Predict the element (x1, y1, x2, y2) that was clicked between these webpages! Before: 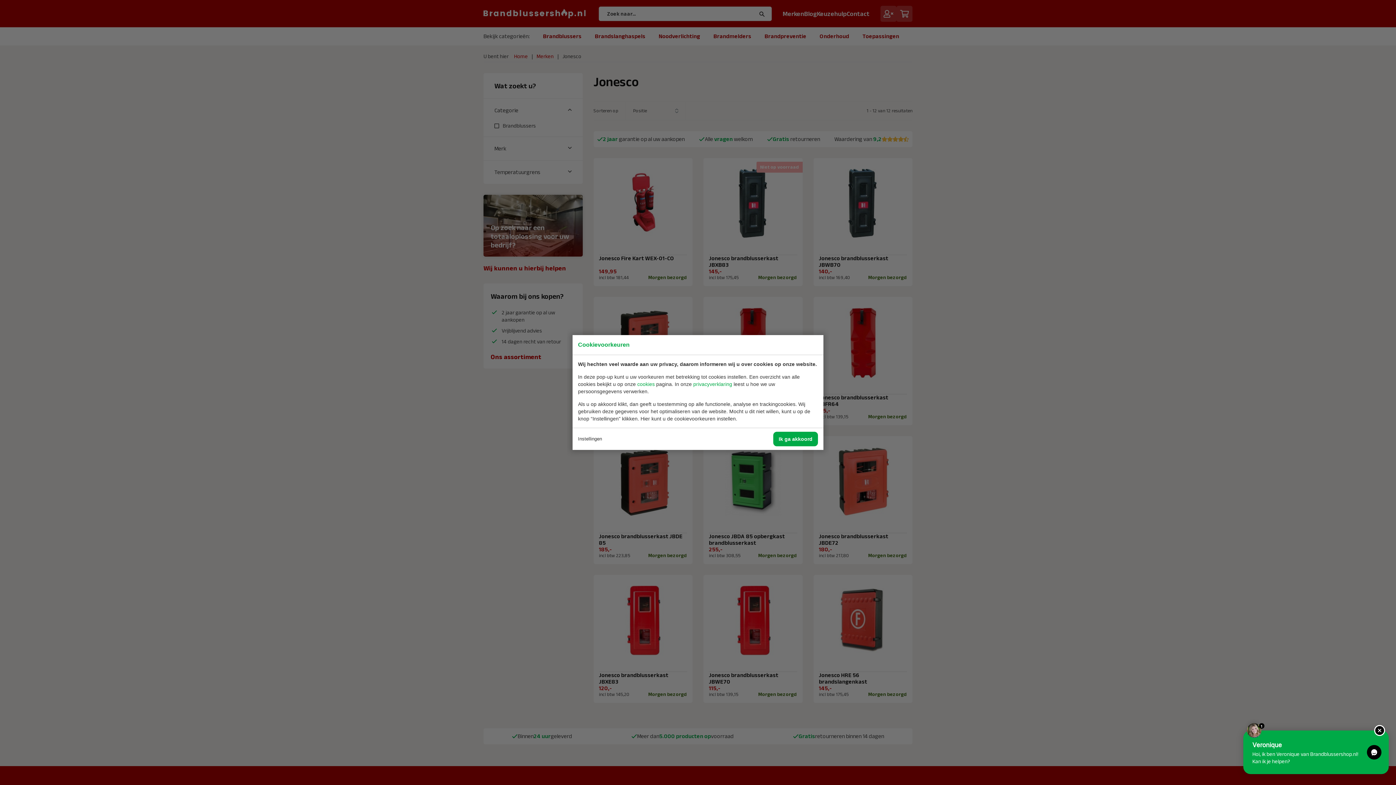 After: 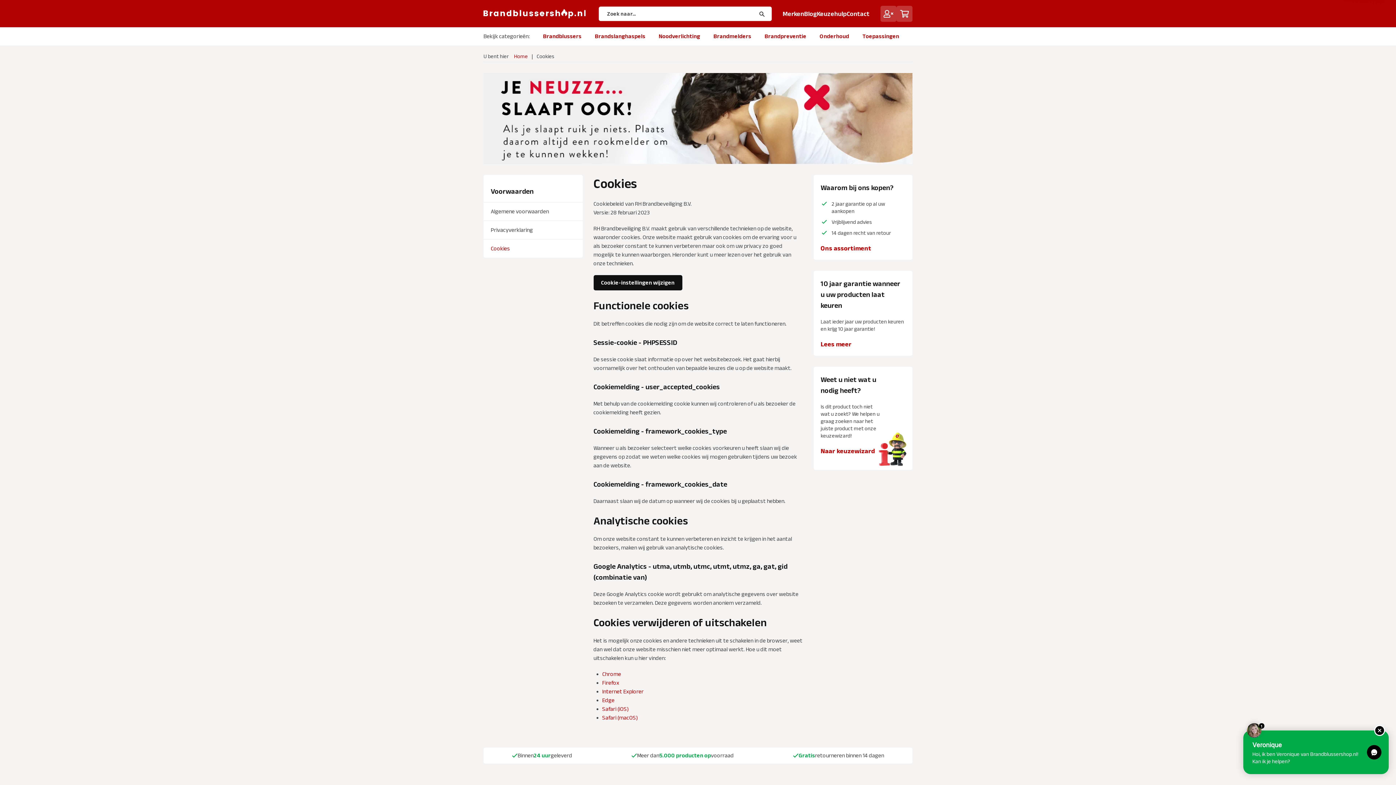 Action: label: cookies bbox: (637, 381, 654, 387)